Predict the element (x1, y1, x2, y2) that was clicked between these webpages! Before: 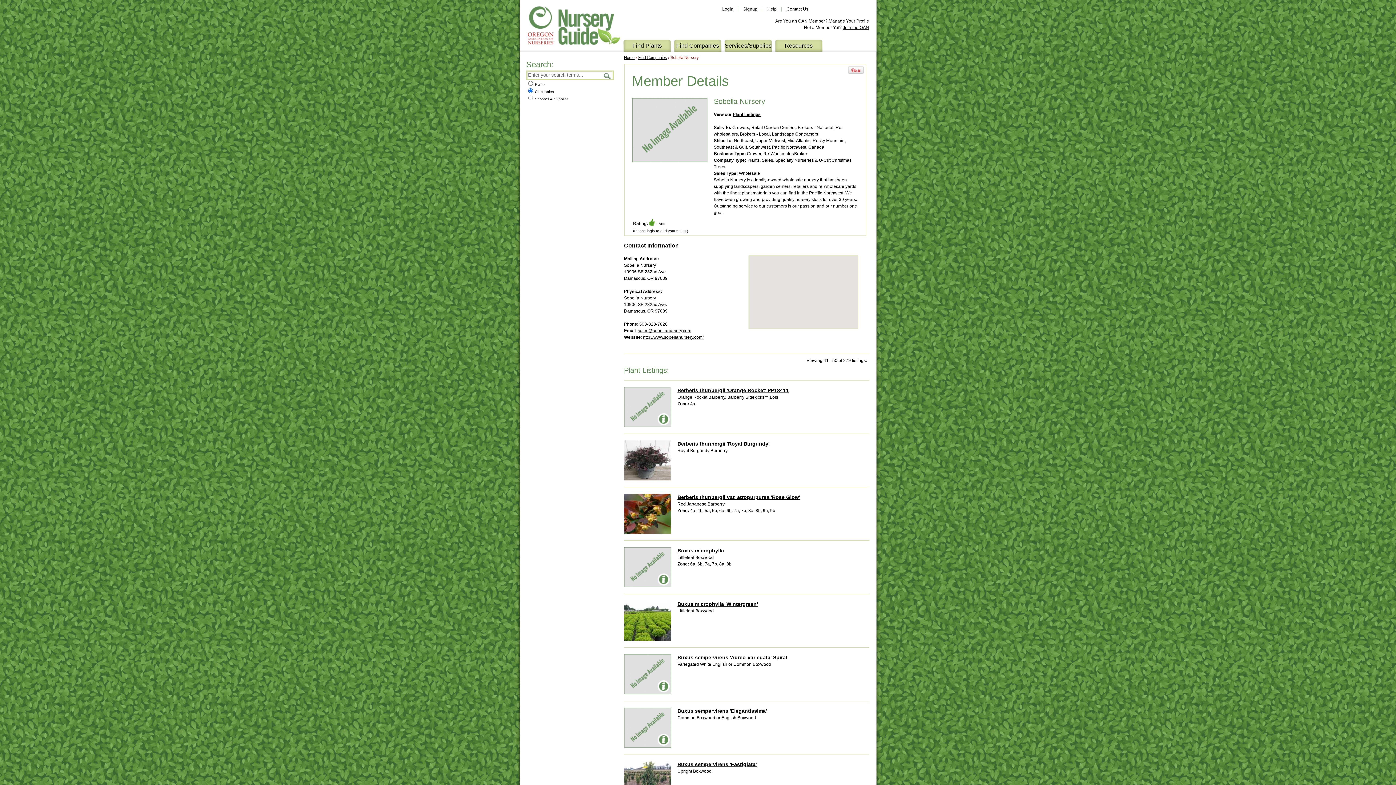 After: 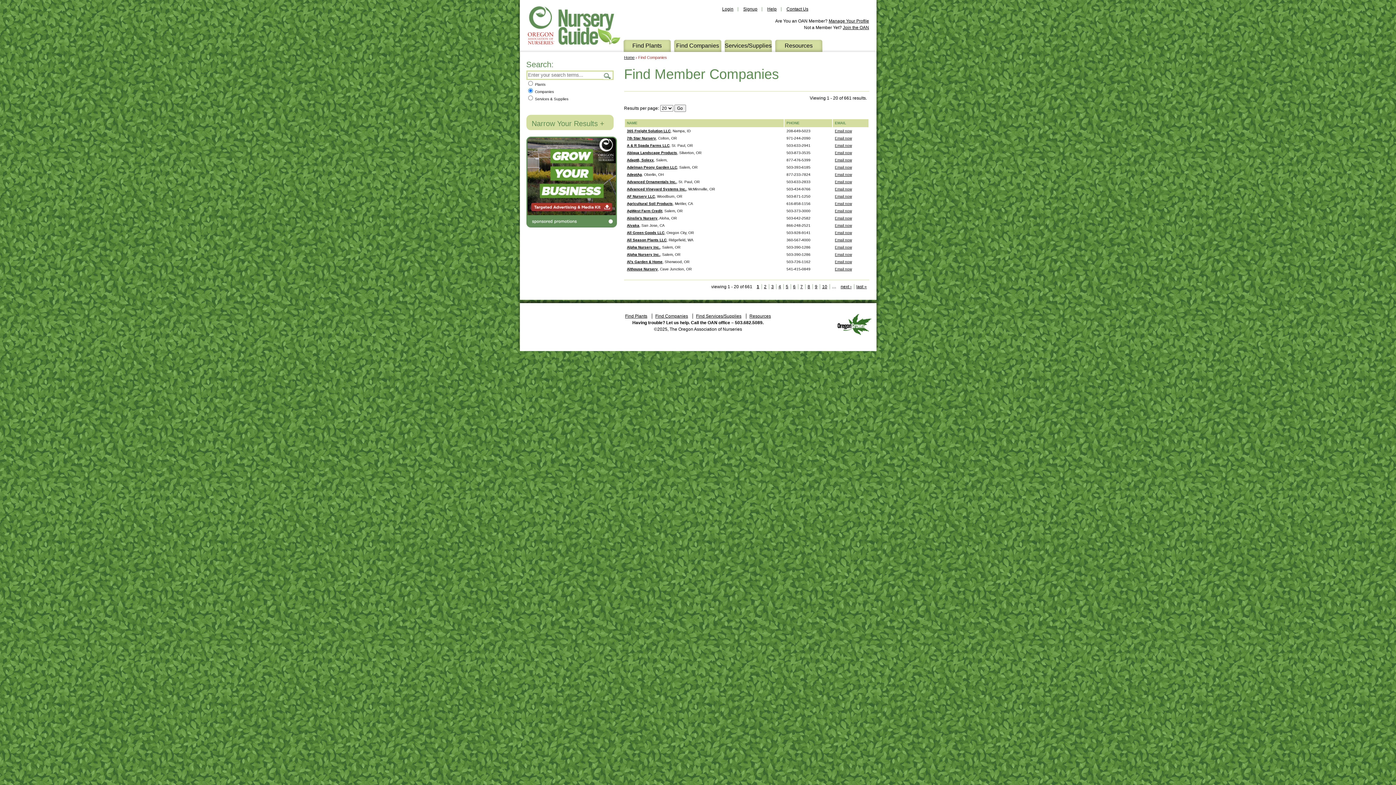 Action: label: Find Companies bbox: (638, 55, 667, 59)